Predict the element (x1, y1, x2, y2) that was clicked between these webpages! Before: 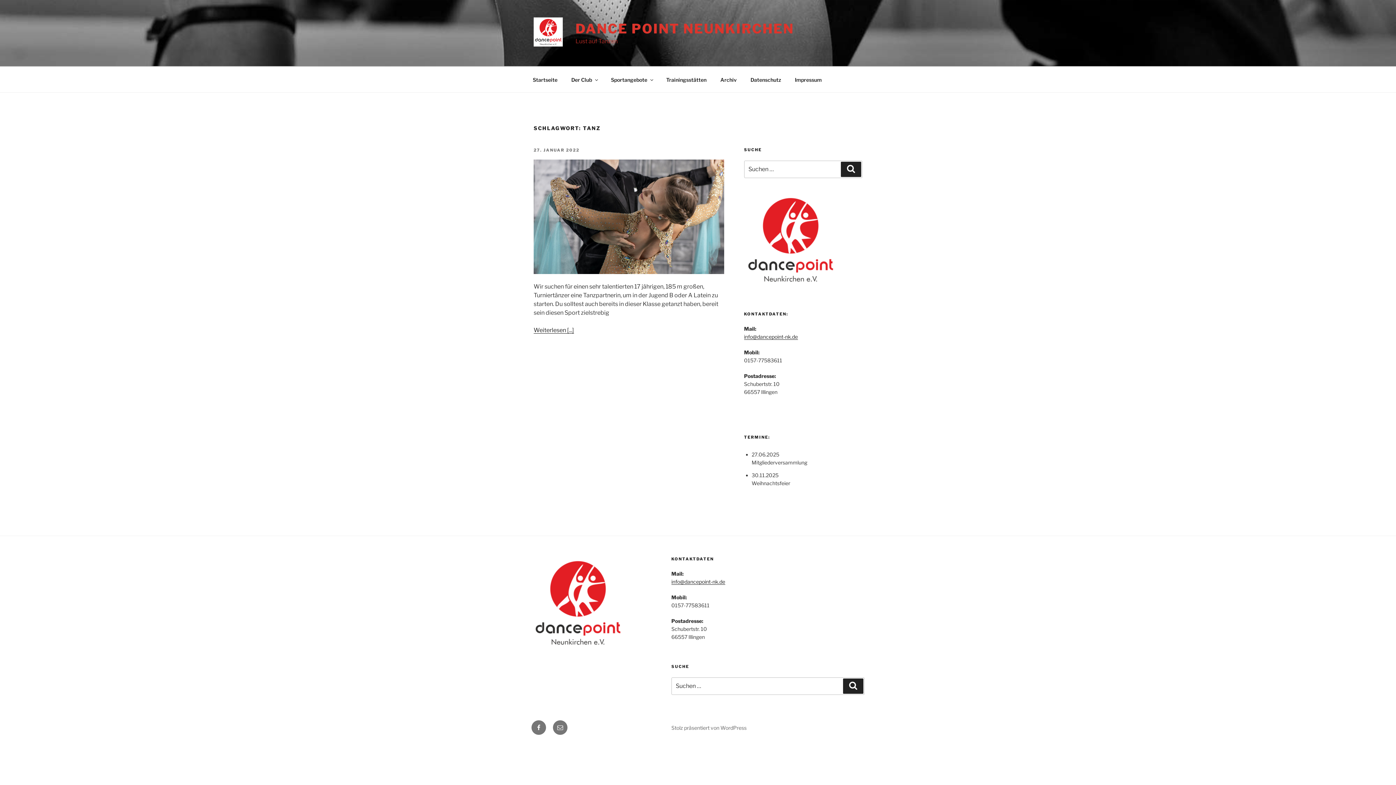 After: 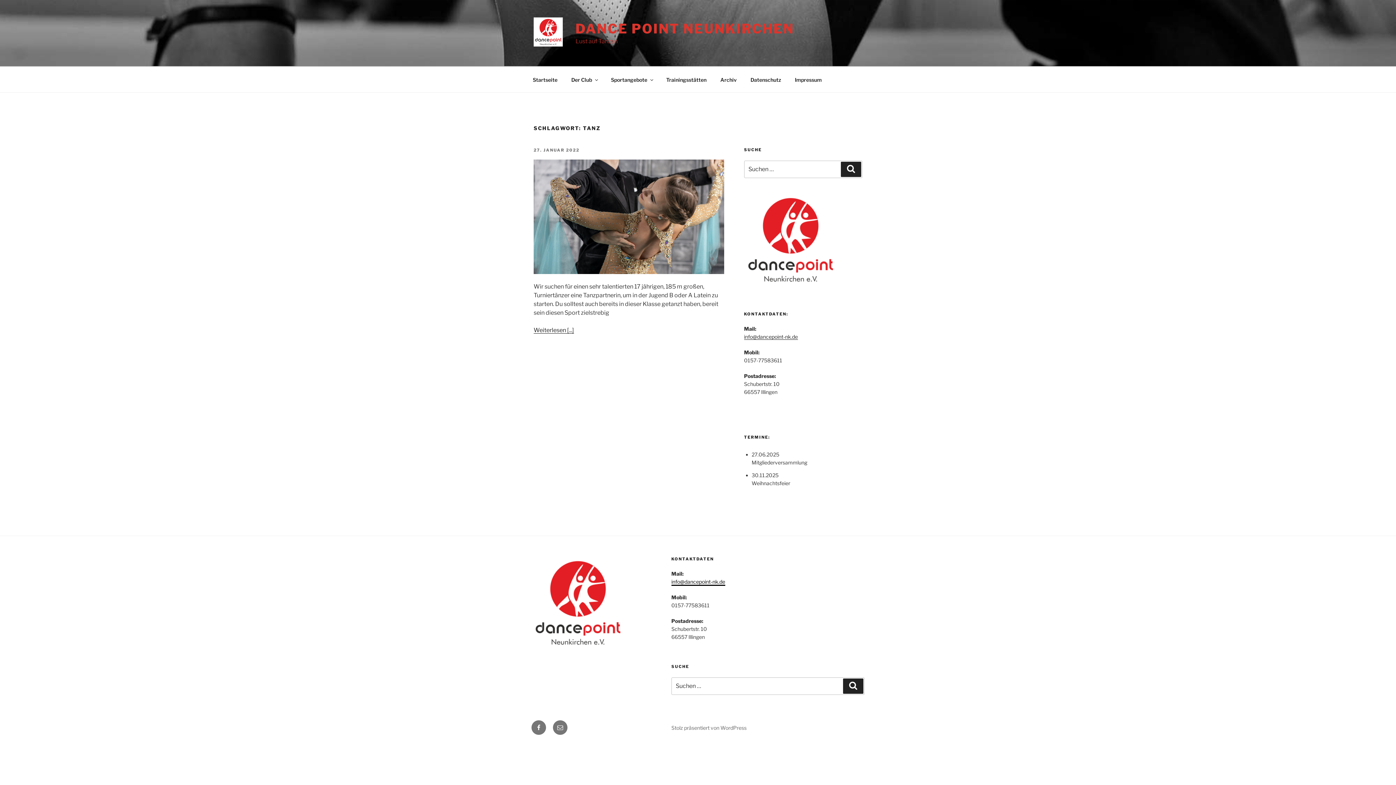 Action: label: info@dancepoint-nk.de bbox: (671, 578, 725, 585)